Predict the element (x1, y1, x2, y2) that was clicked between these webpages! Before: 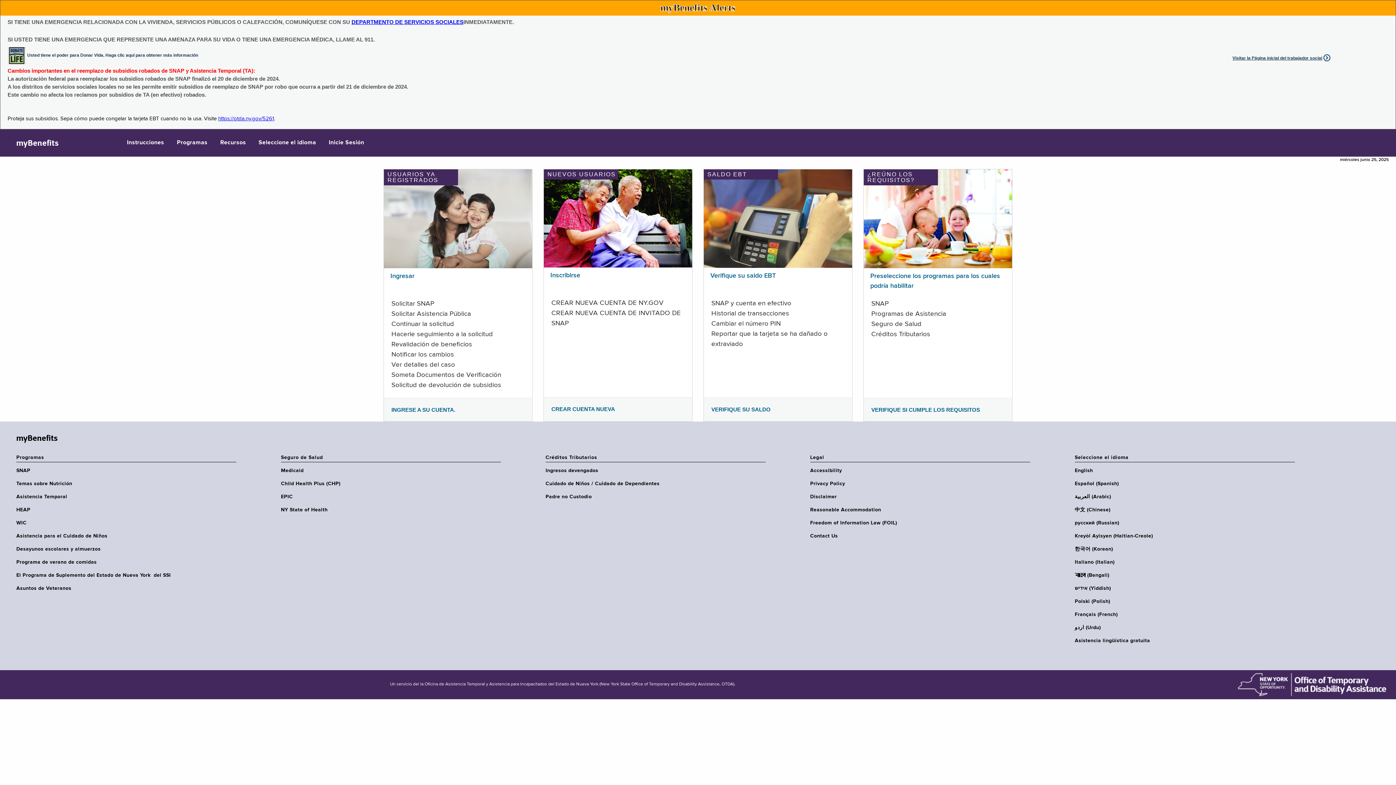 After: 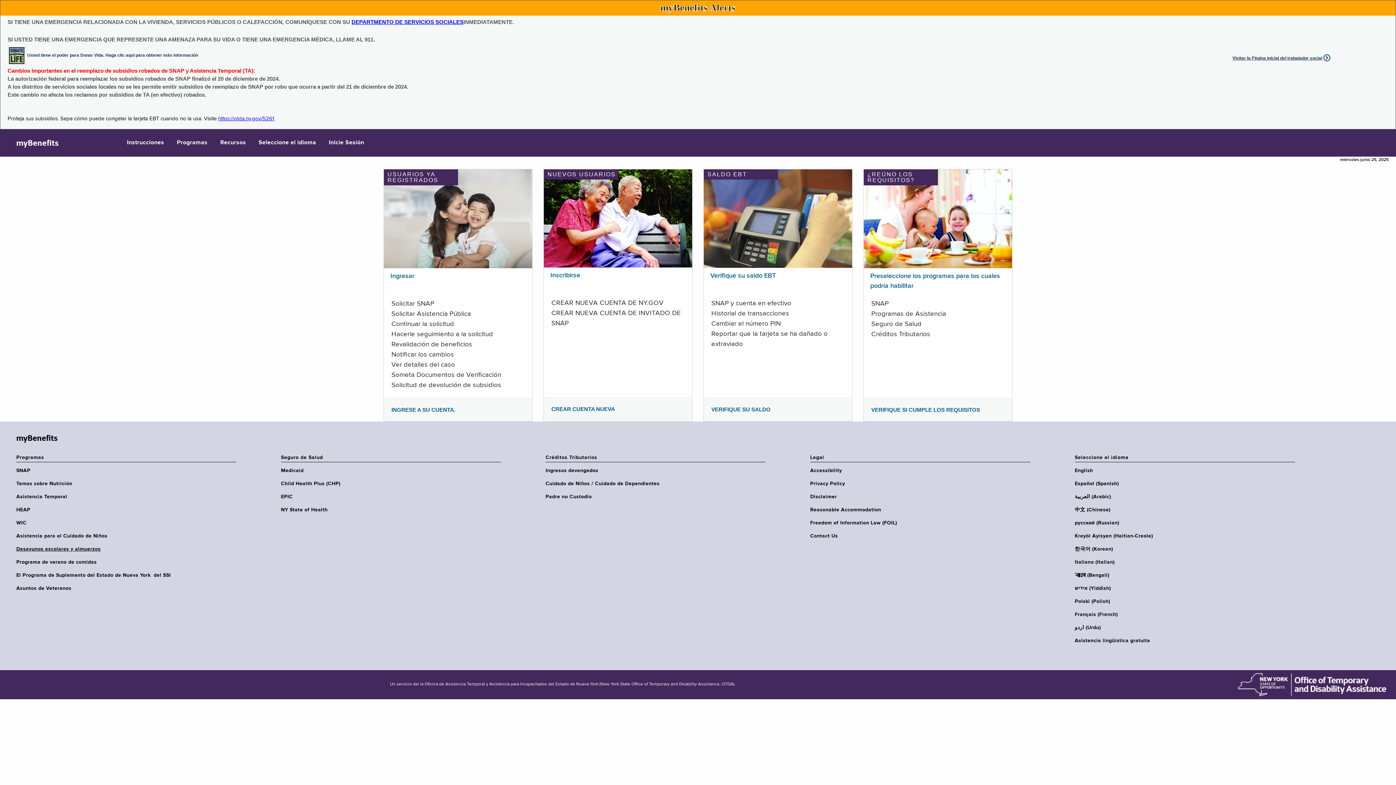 Action: bbox: (16, 546, 240, 552) label: Desayunos escolares y almuerzos